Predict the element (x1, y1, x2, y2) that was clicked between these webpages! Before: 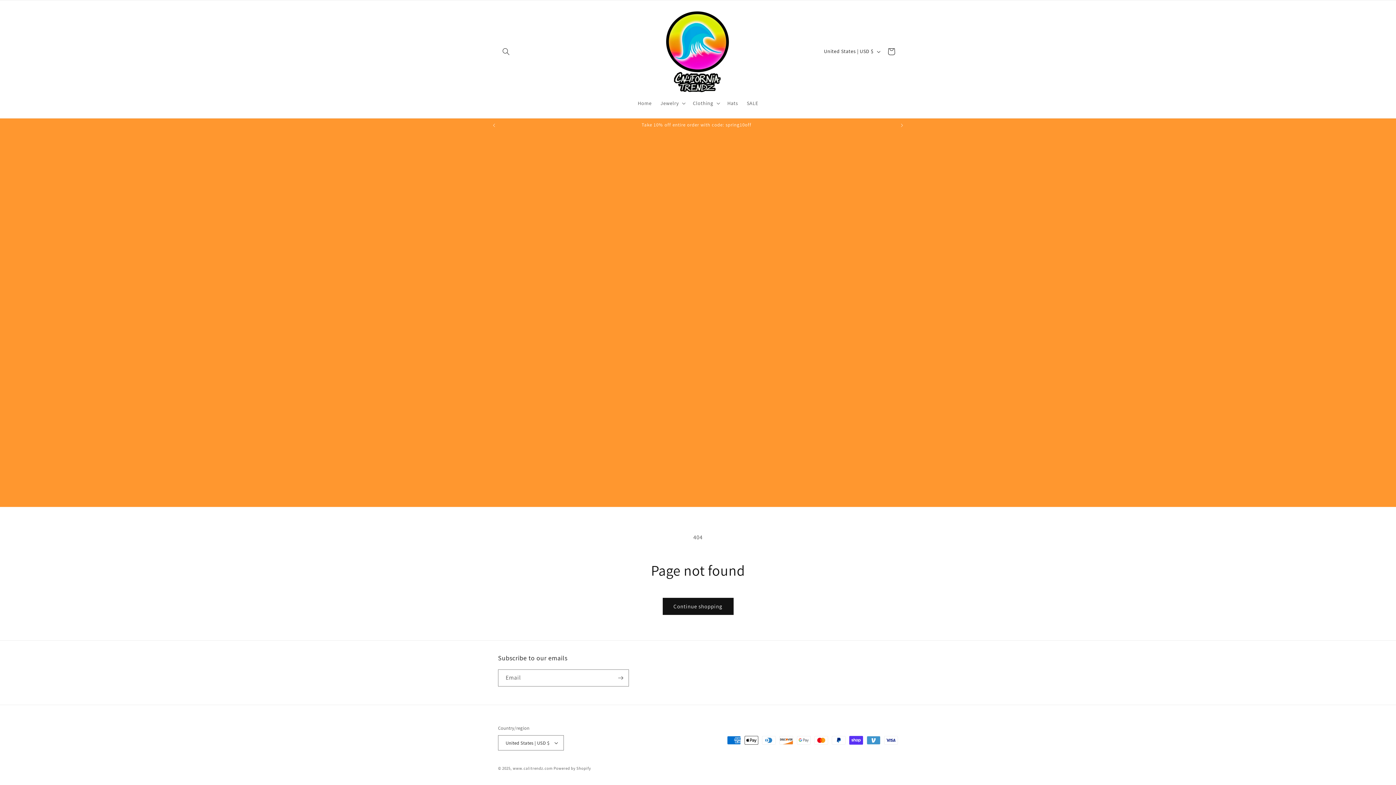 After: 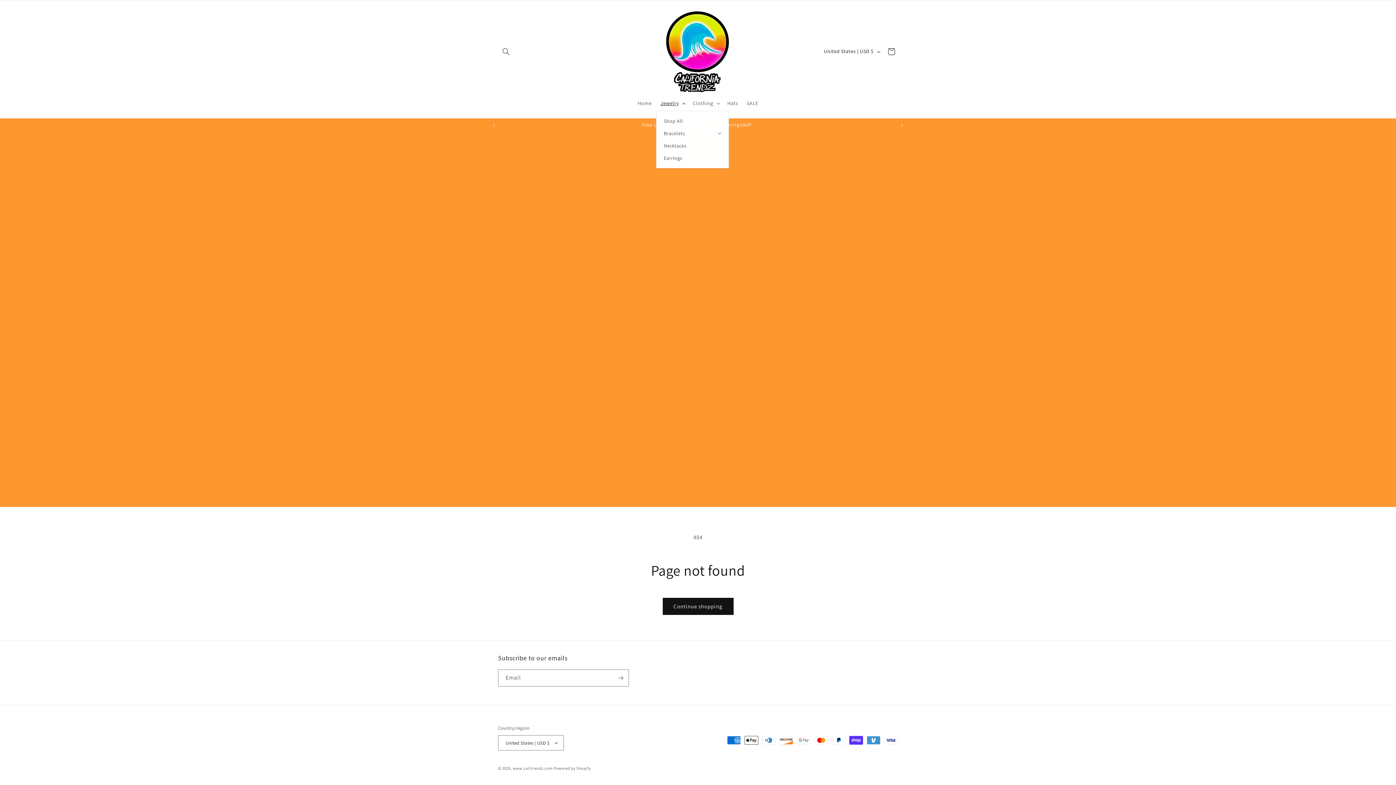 Action: bbox: (656, 95, 688, 110) label: Jewelry